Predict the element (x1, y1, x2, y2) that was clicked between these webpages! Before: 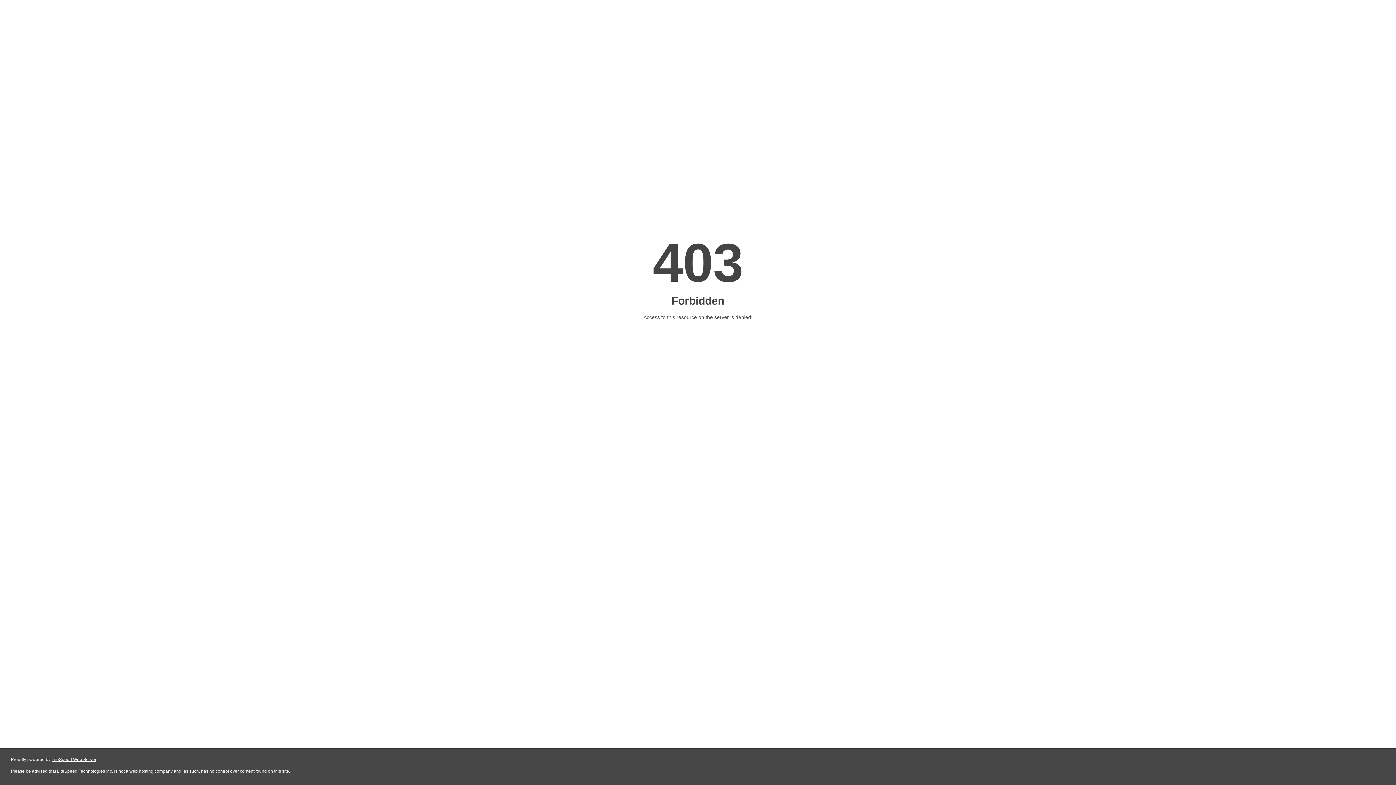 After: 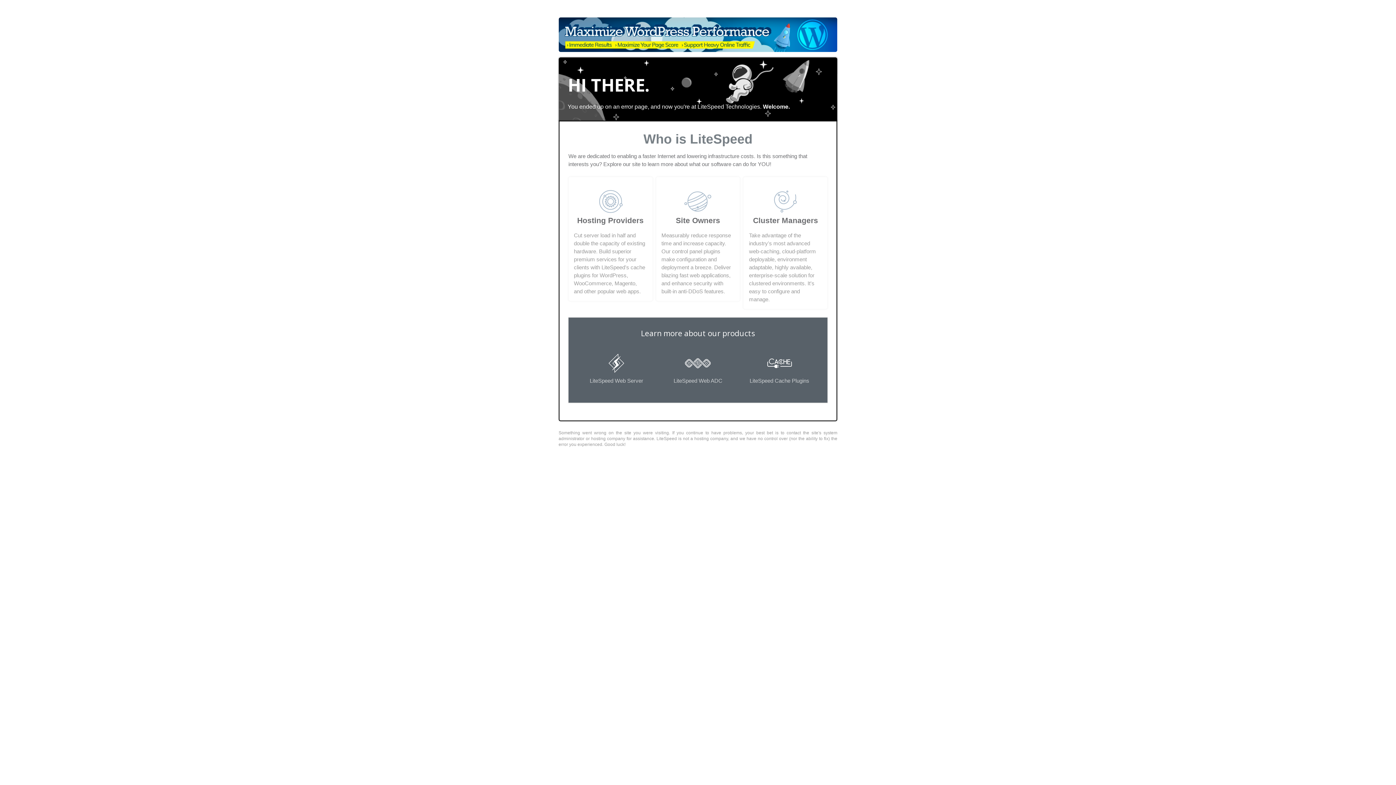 Action: bbox: (51, 757, 96, 762) label: LiteSpeed Web Server